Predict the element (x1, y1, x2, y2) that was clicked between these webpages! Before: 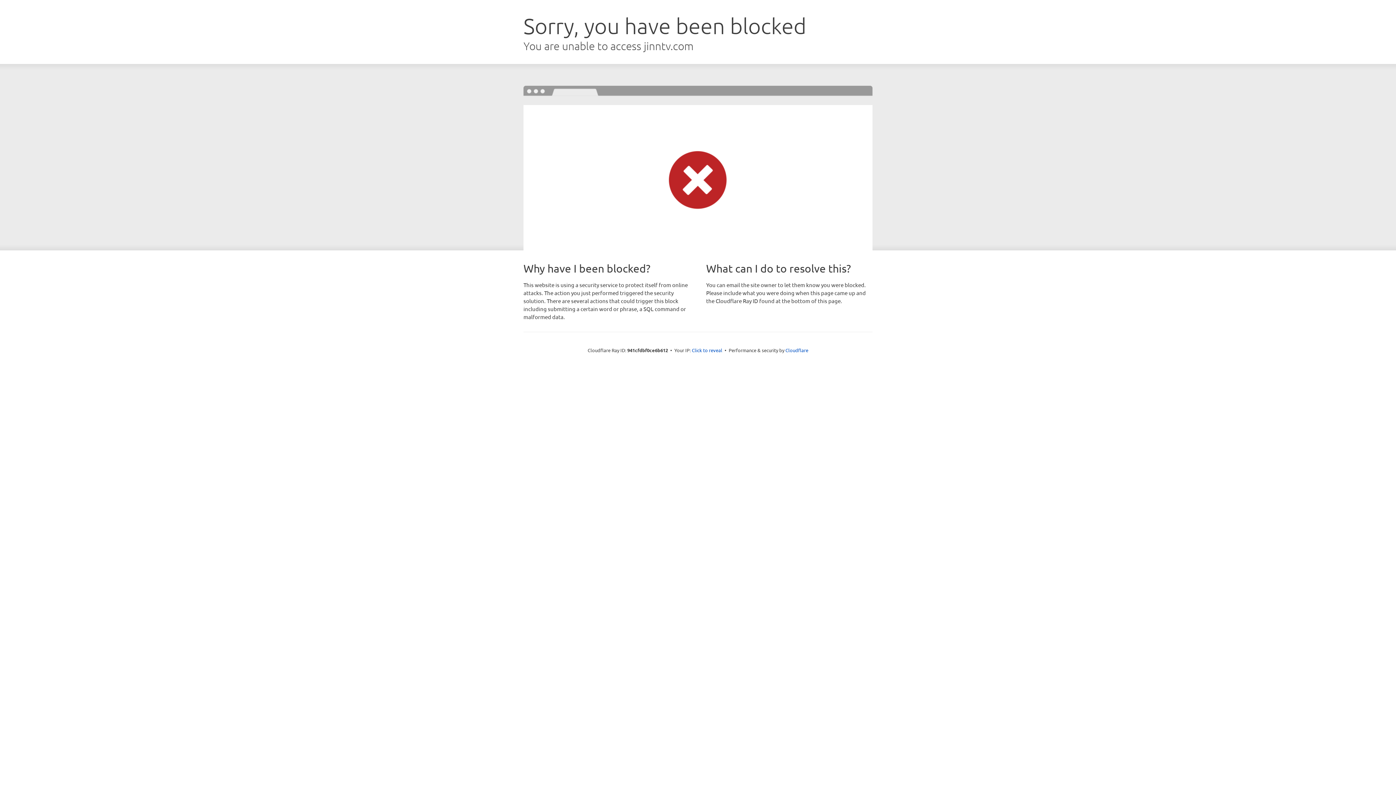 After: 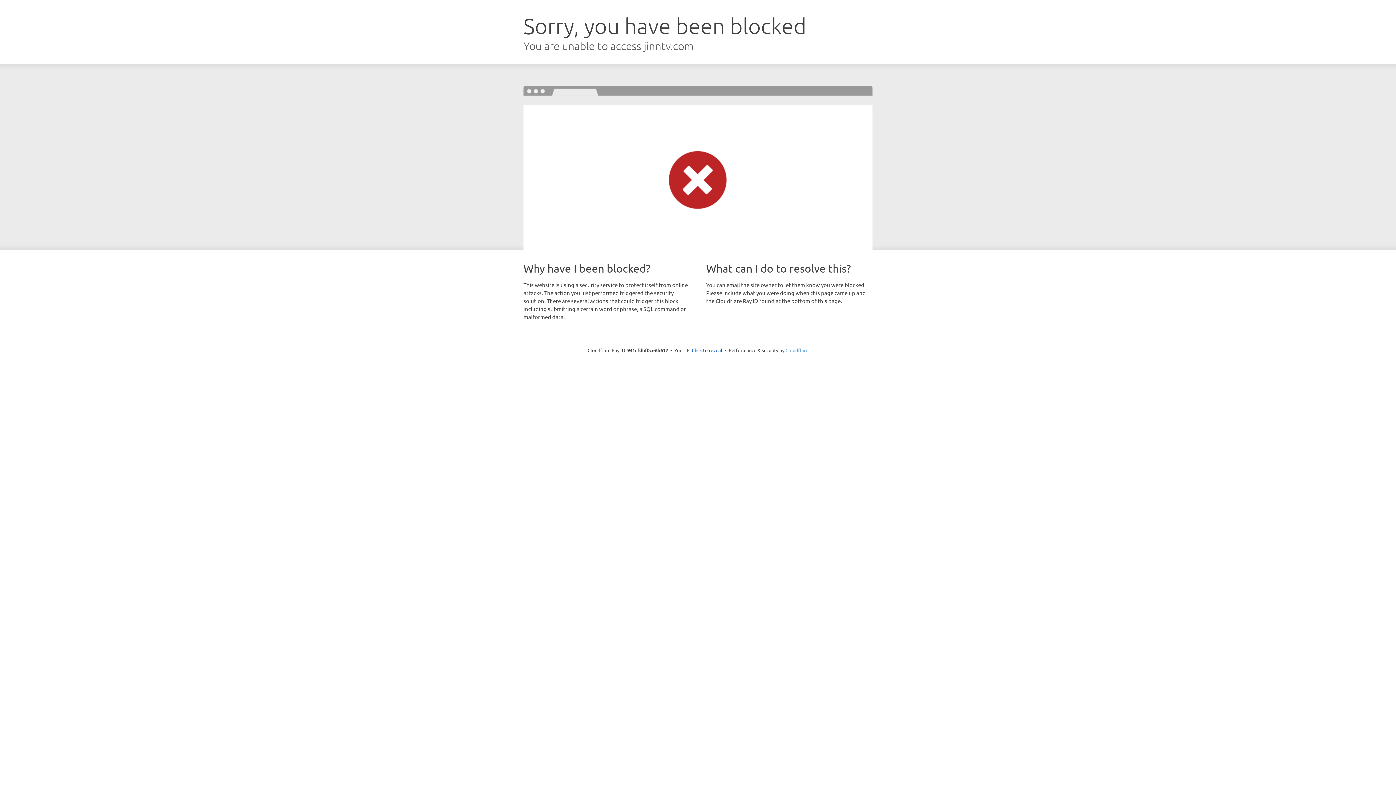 Action: label: Cloudflare bbox: (785, 347, 808, 353)